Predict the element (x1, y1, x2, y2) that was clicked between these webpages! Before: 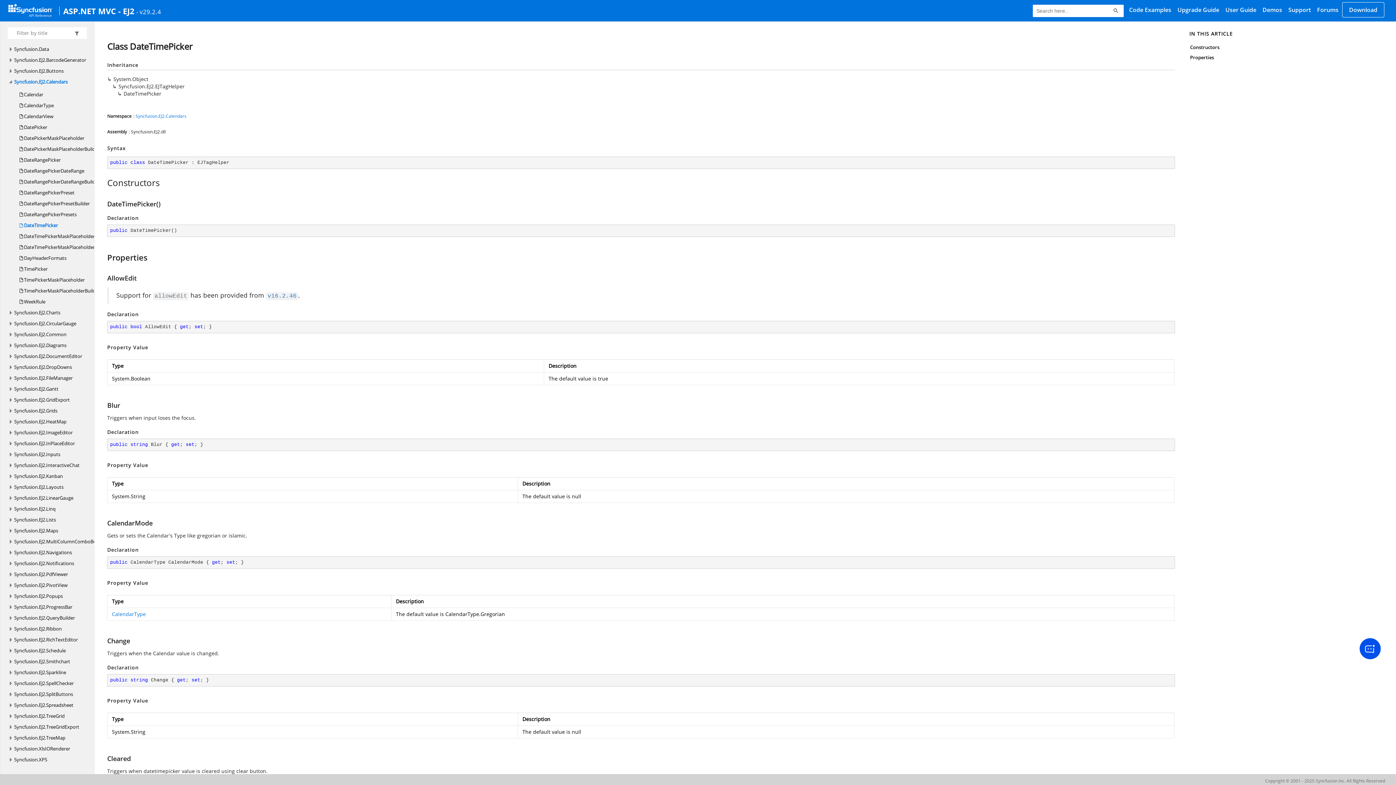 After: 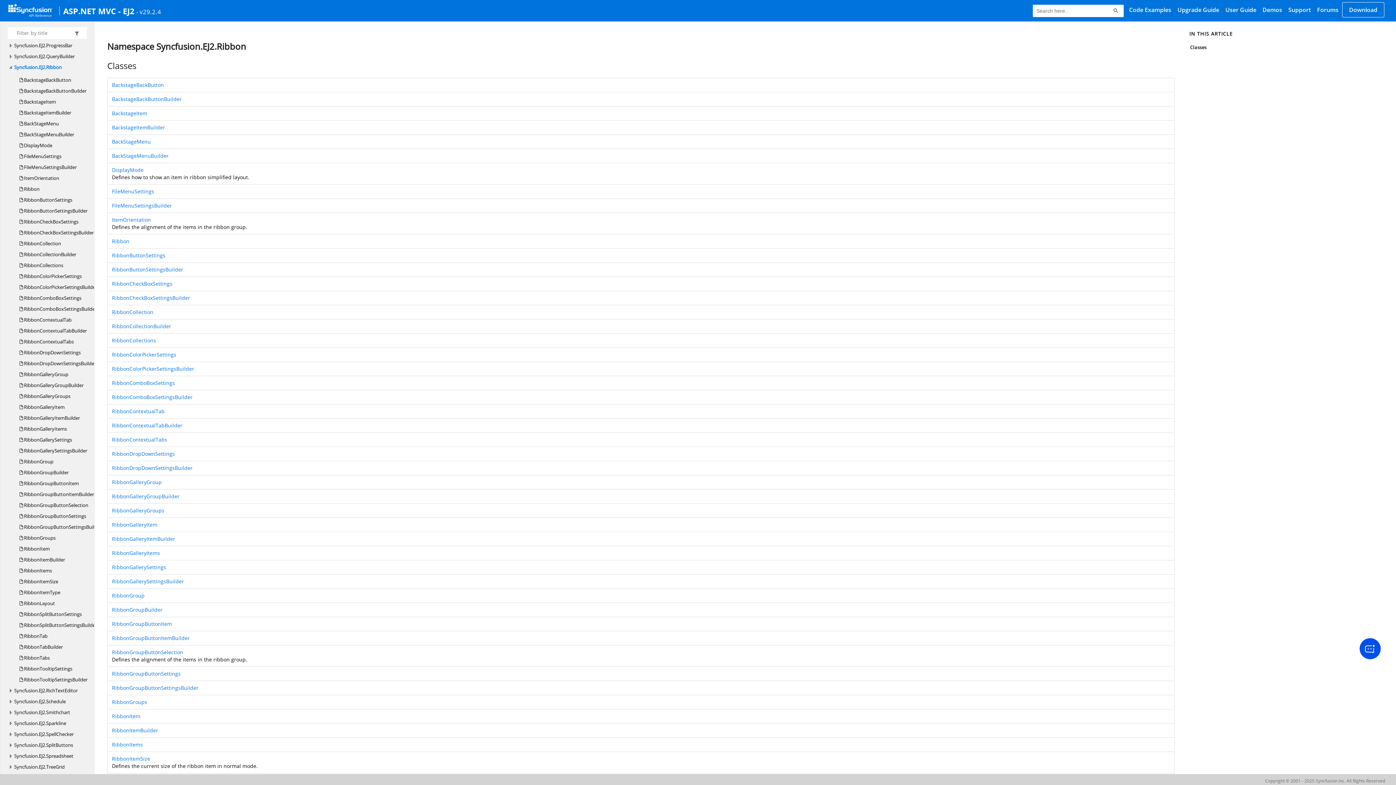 Action: label: Syncfusion.EJ2.Ribbon bbox: (14, 623, 61, 634)